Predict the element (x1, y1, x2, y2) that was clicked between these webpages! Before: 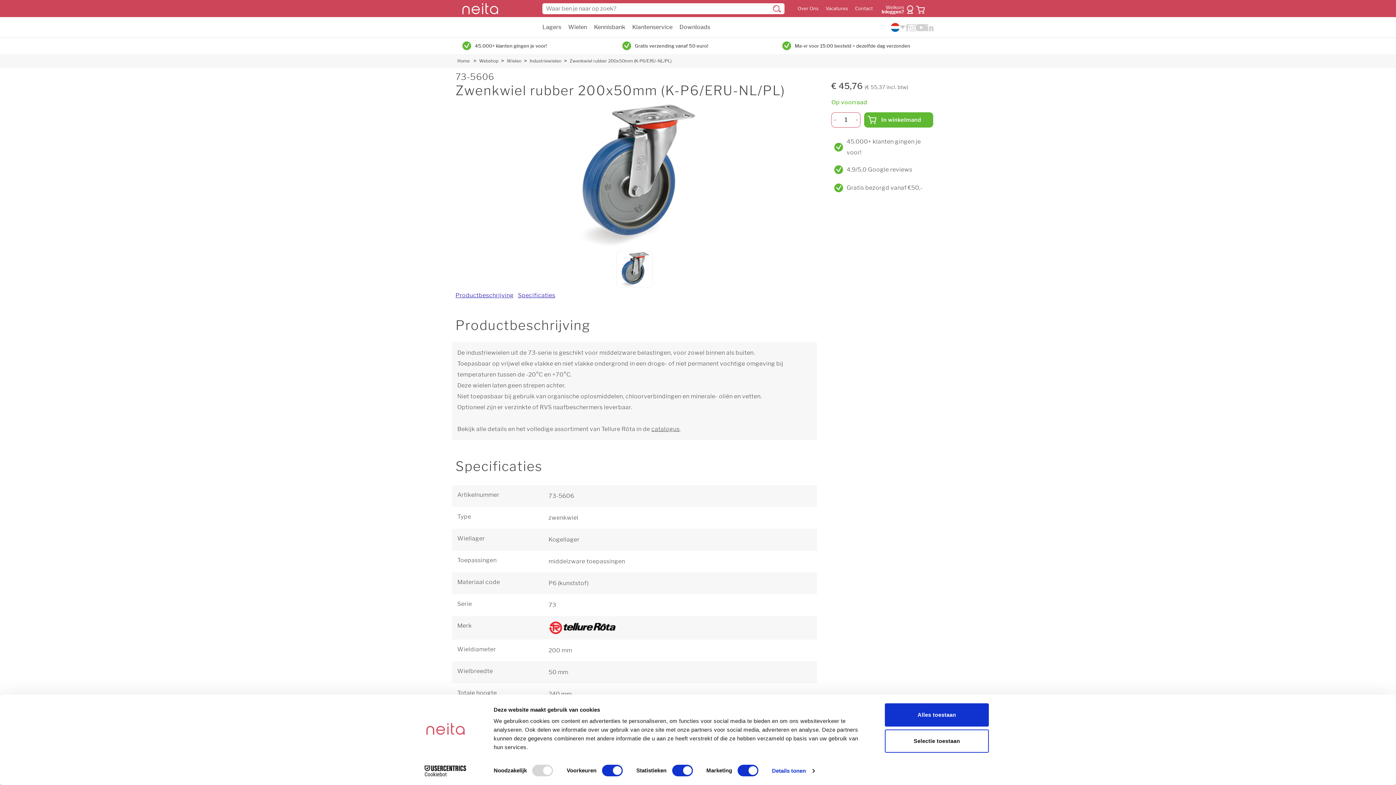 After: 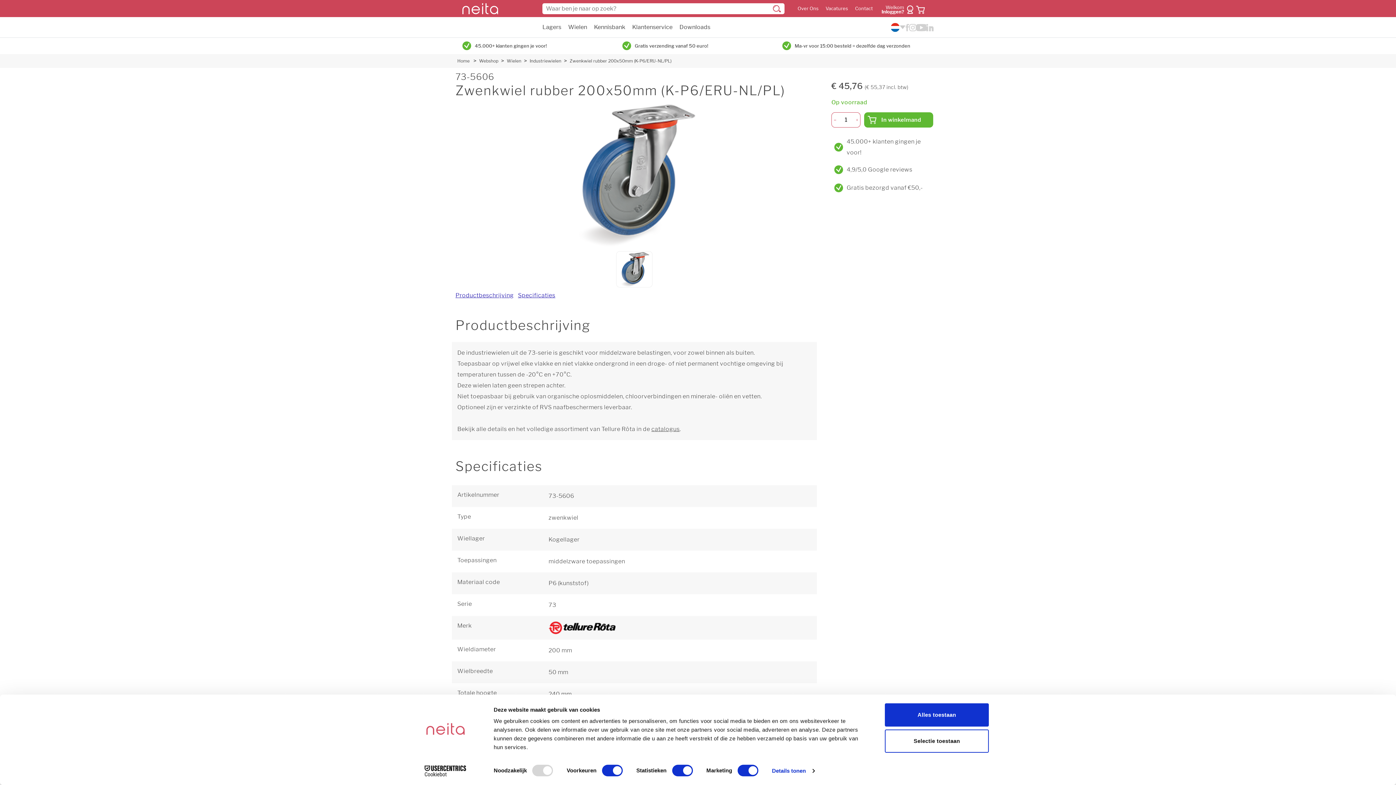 Action: bbox: (916, 23, 926, 30)